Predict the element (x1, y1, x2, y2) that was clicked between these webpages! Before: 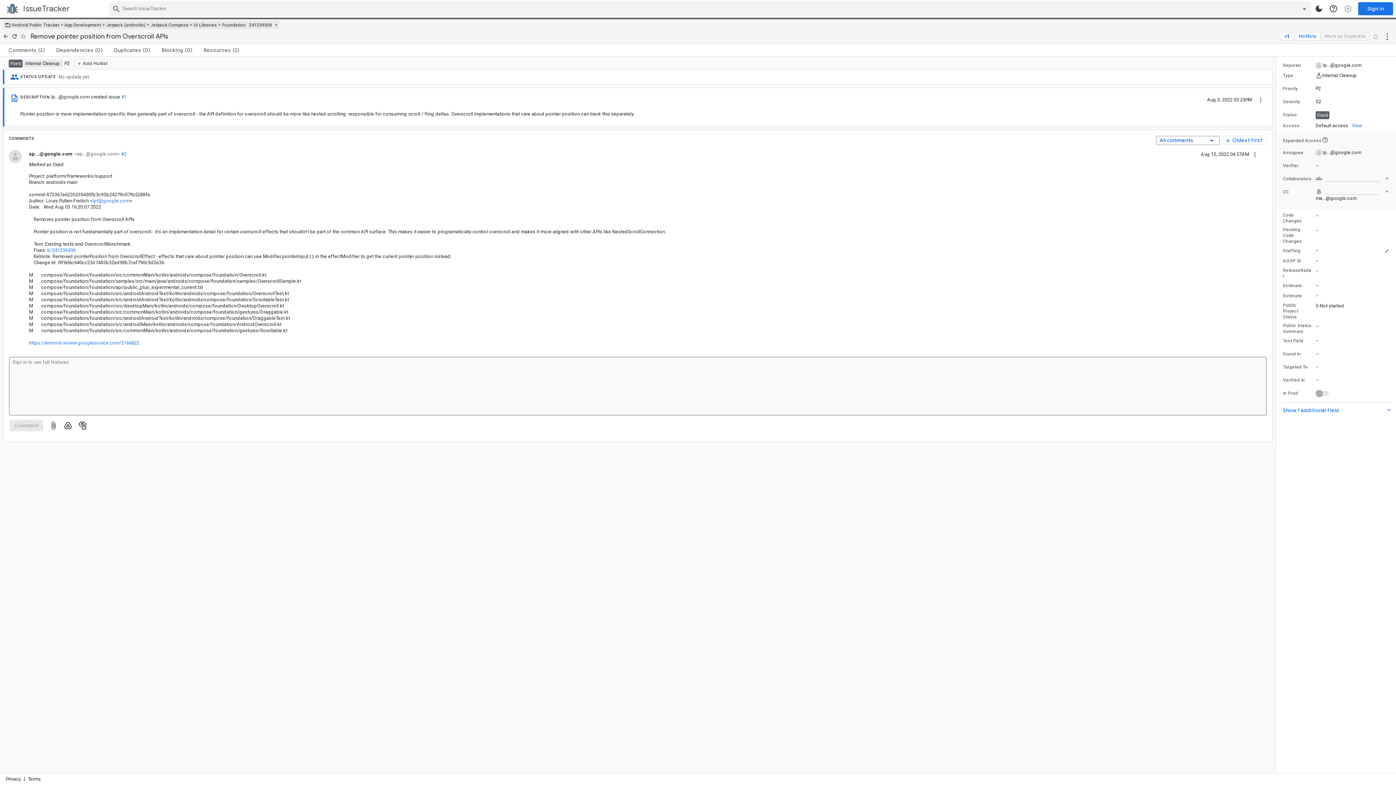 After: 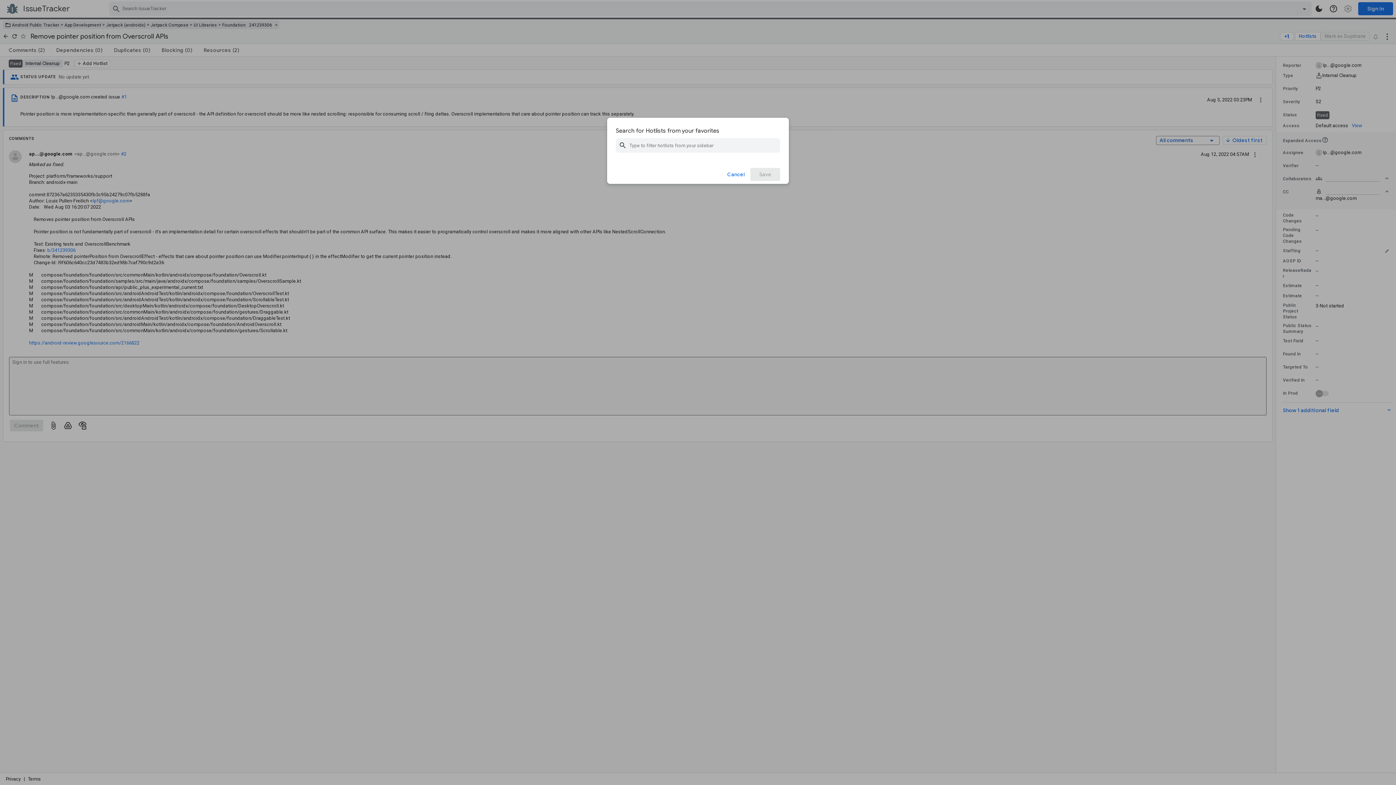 Action: bbox: (1295, 31, 1320, 40) label: Hotlists